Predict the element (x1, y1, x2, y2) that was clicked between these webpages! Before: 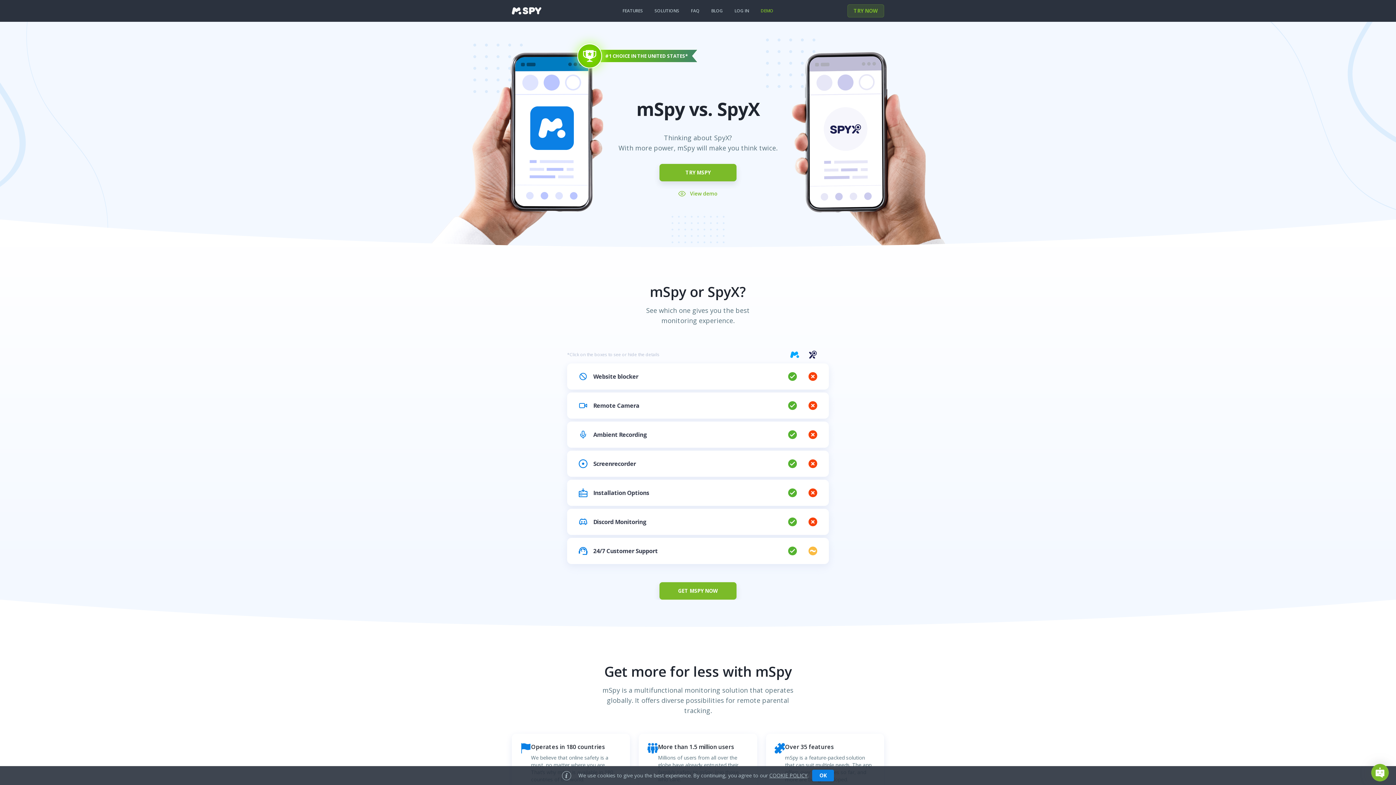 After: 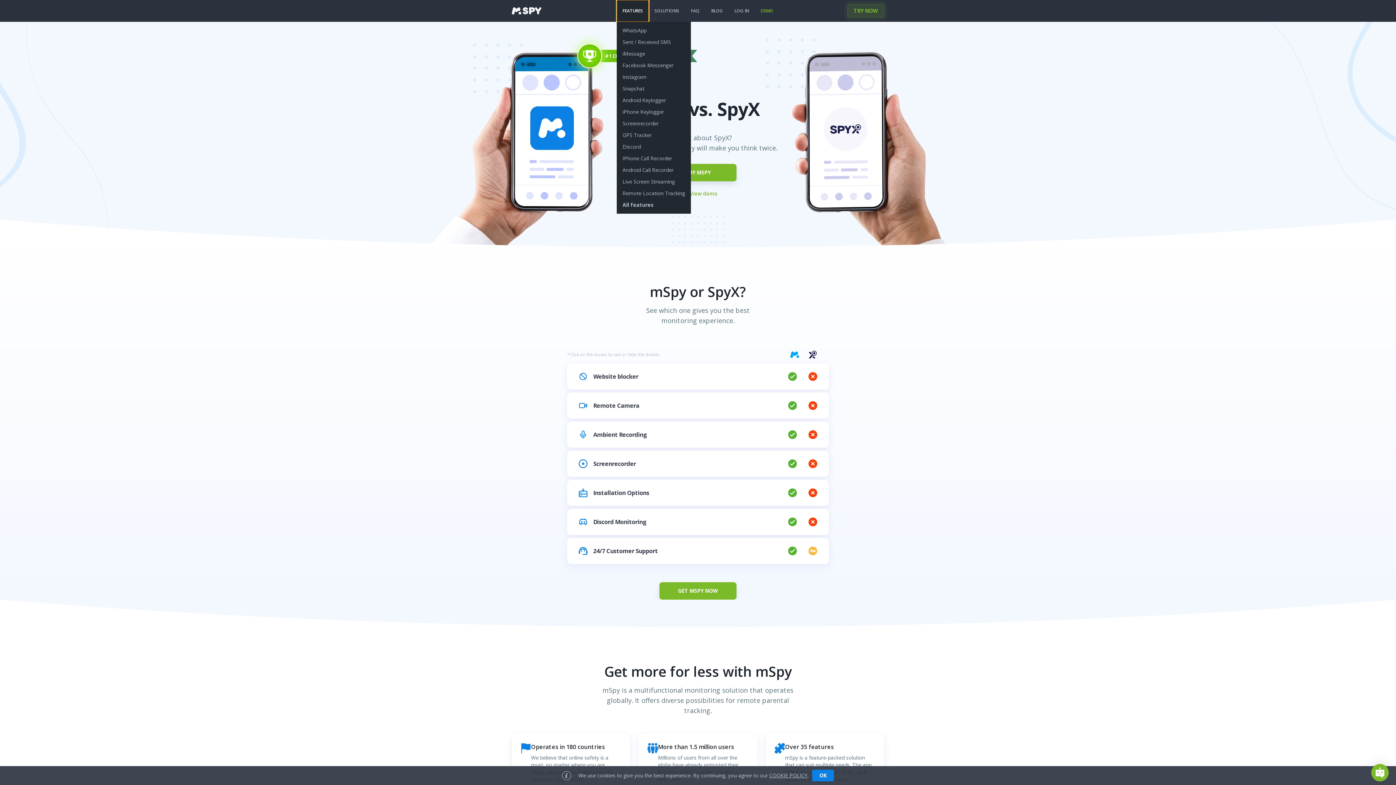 Action: bbox: (616, 0, 648, 21) label: FEATURES